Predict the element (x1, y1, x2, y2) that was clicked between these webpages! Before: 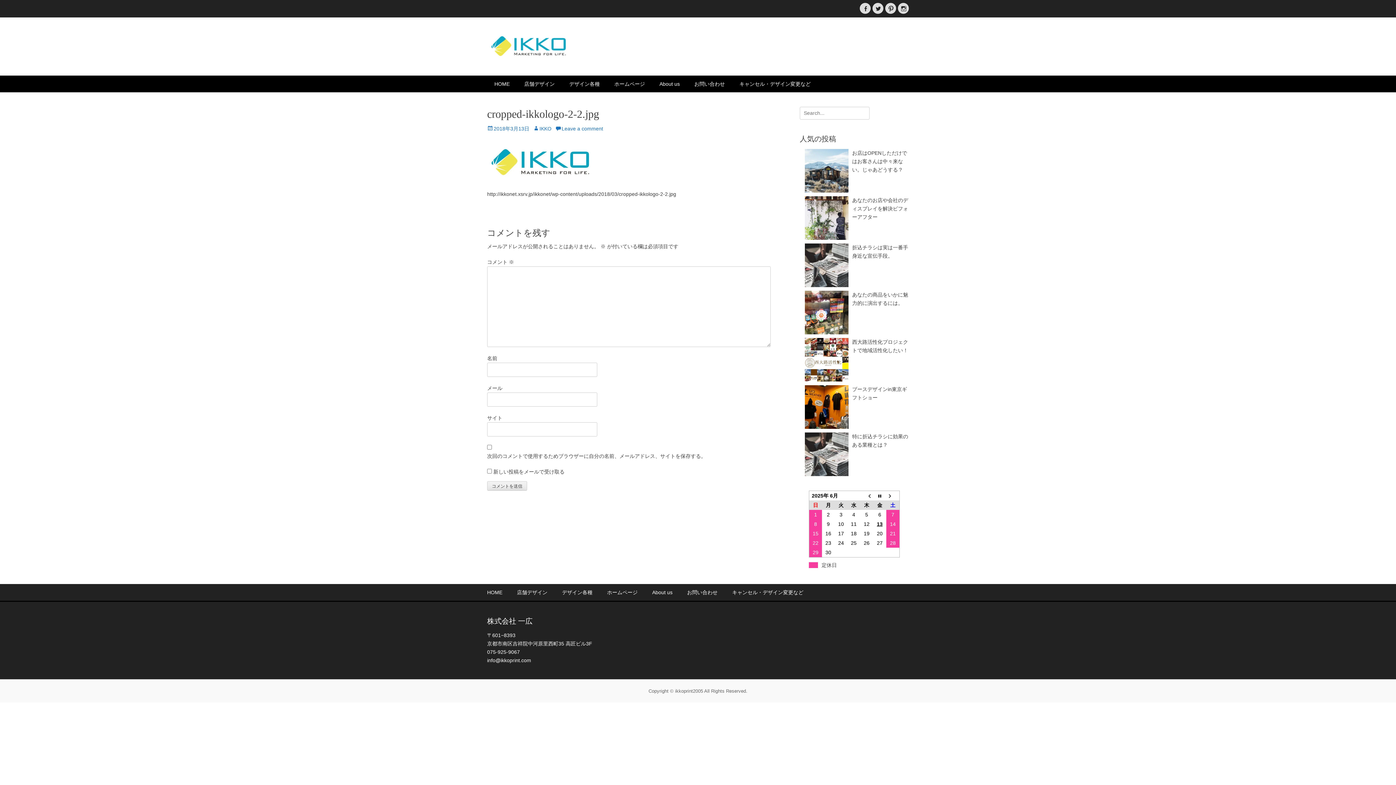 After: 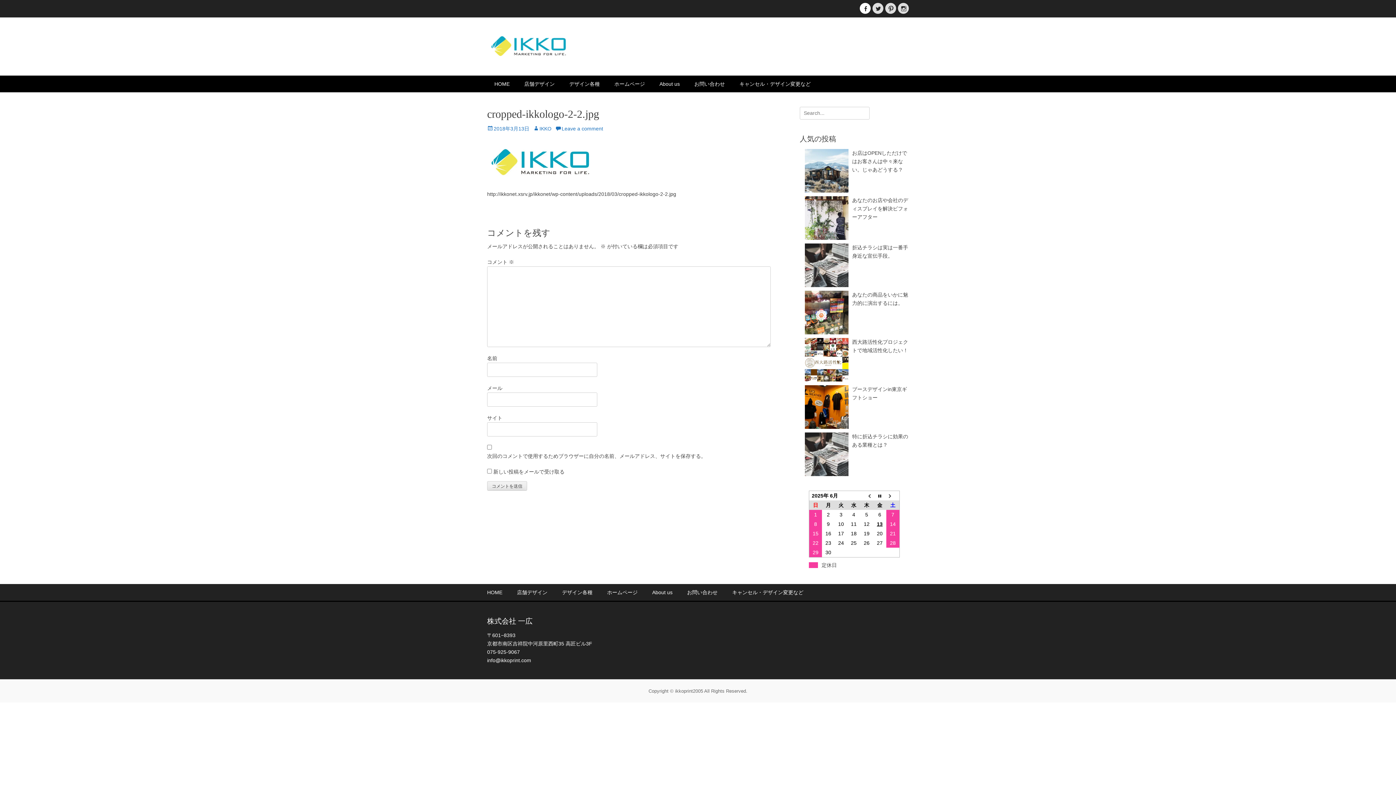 Action: bbox: (860, 2, 870, 13) label: Facebook